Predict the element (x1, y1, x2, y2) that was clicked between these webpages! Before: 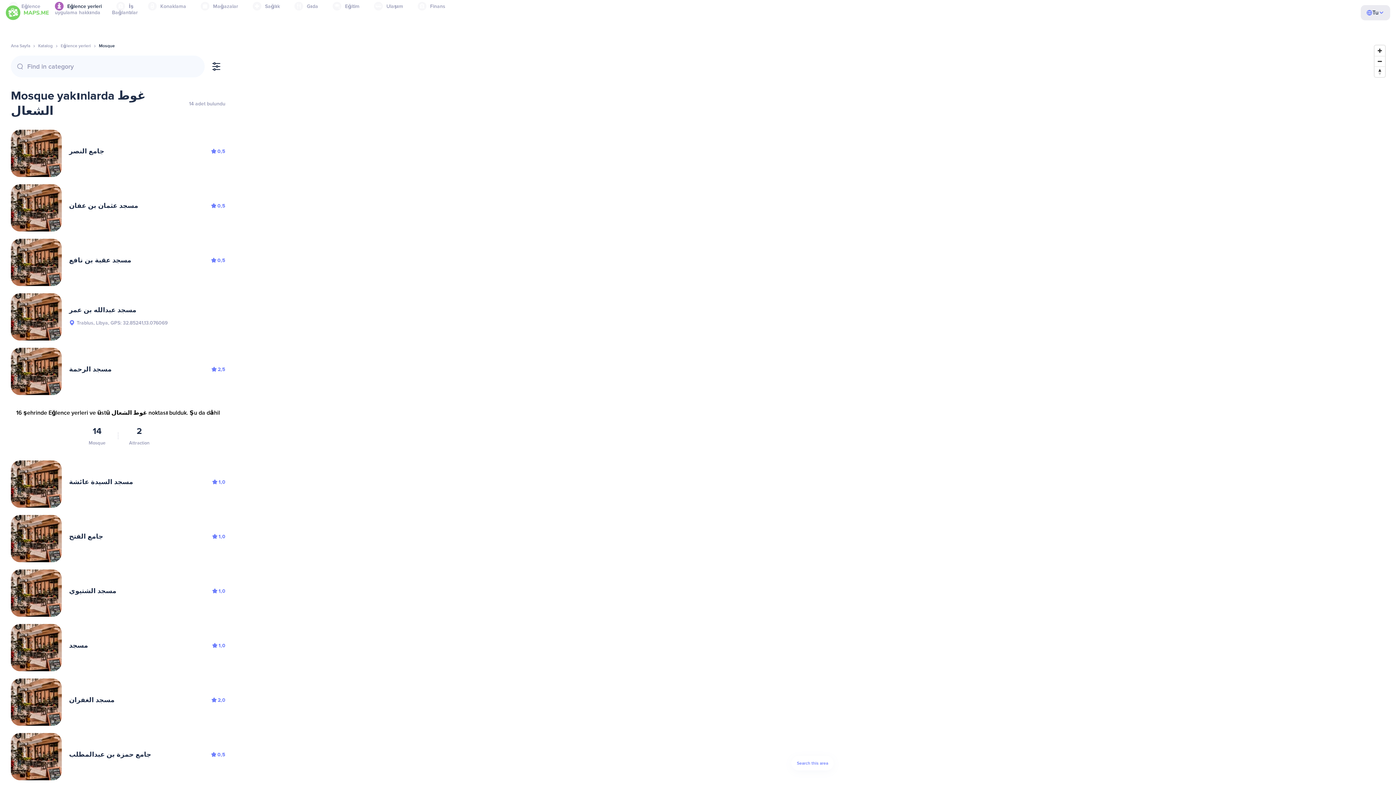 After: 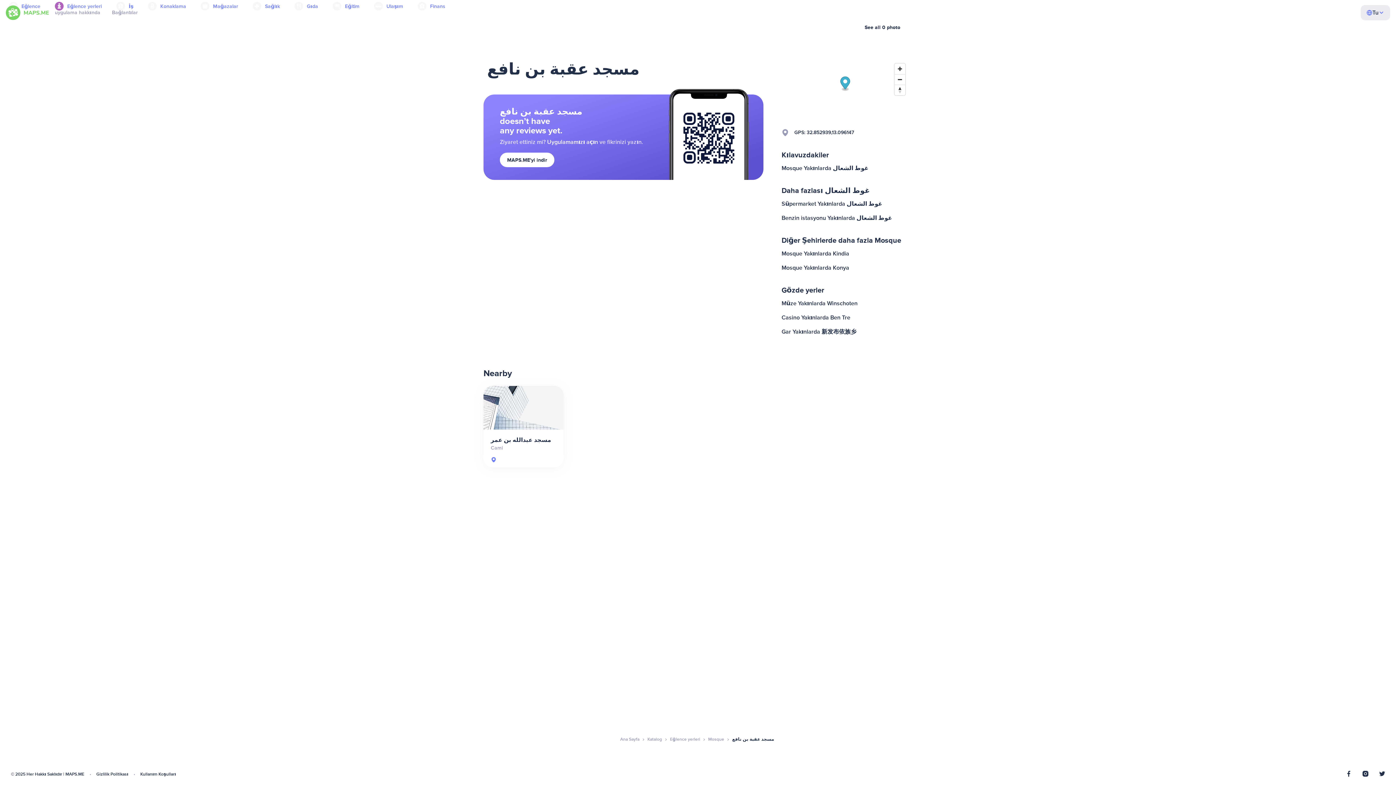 Action: bbox: (10, 238, 225, 286) label: مسجد عقبة بن نافع
0,5